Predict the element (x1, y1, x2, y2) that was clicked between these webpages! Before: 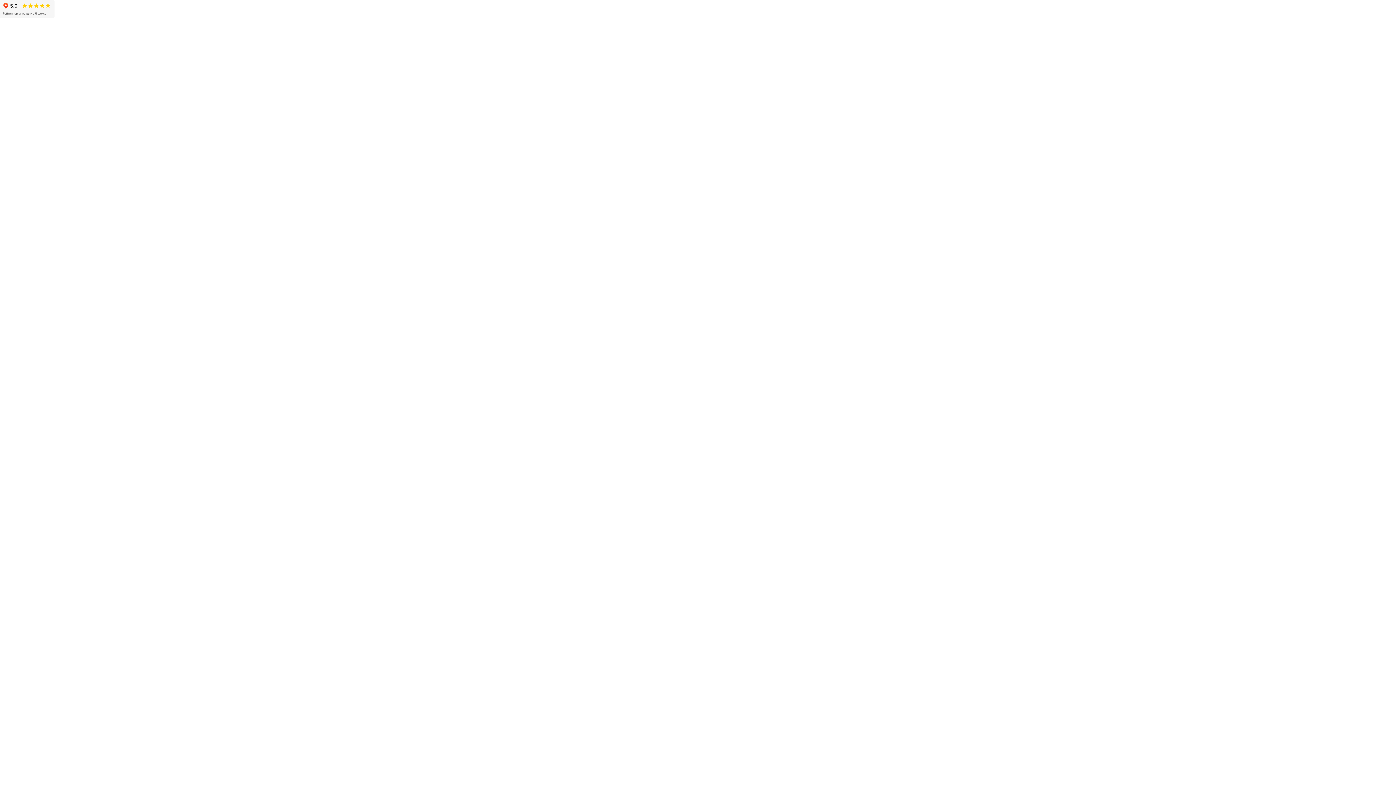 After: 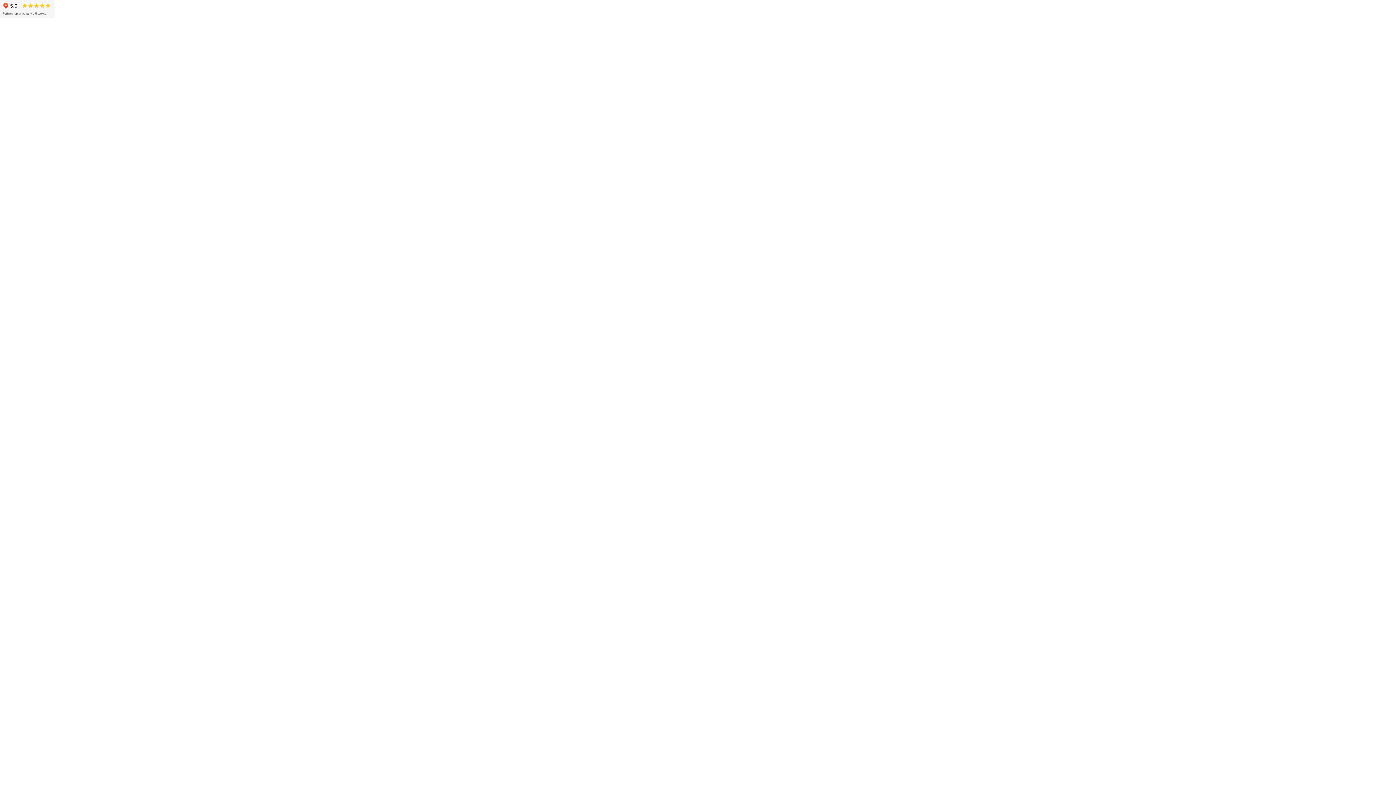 Action: bbox: (0, 0, 54, 18)